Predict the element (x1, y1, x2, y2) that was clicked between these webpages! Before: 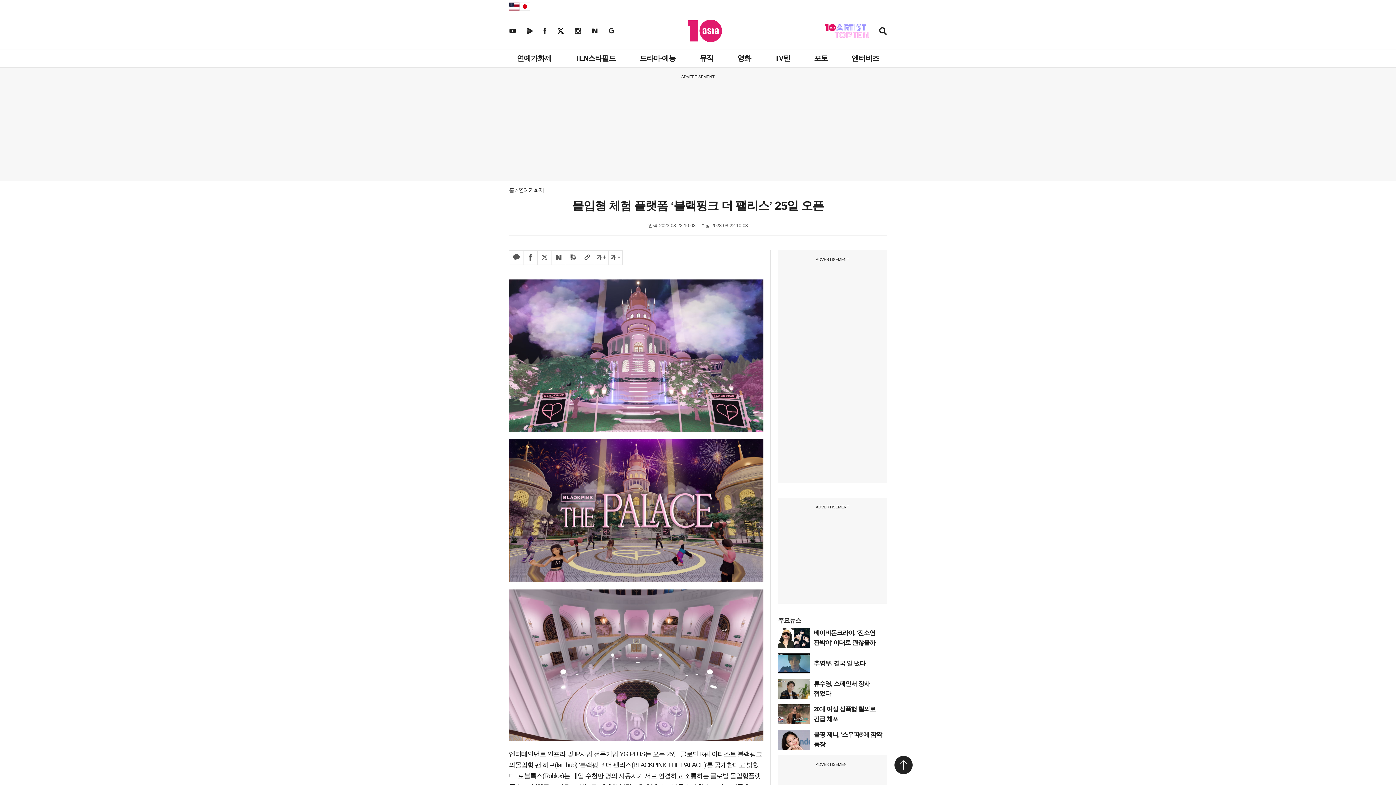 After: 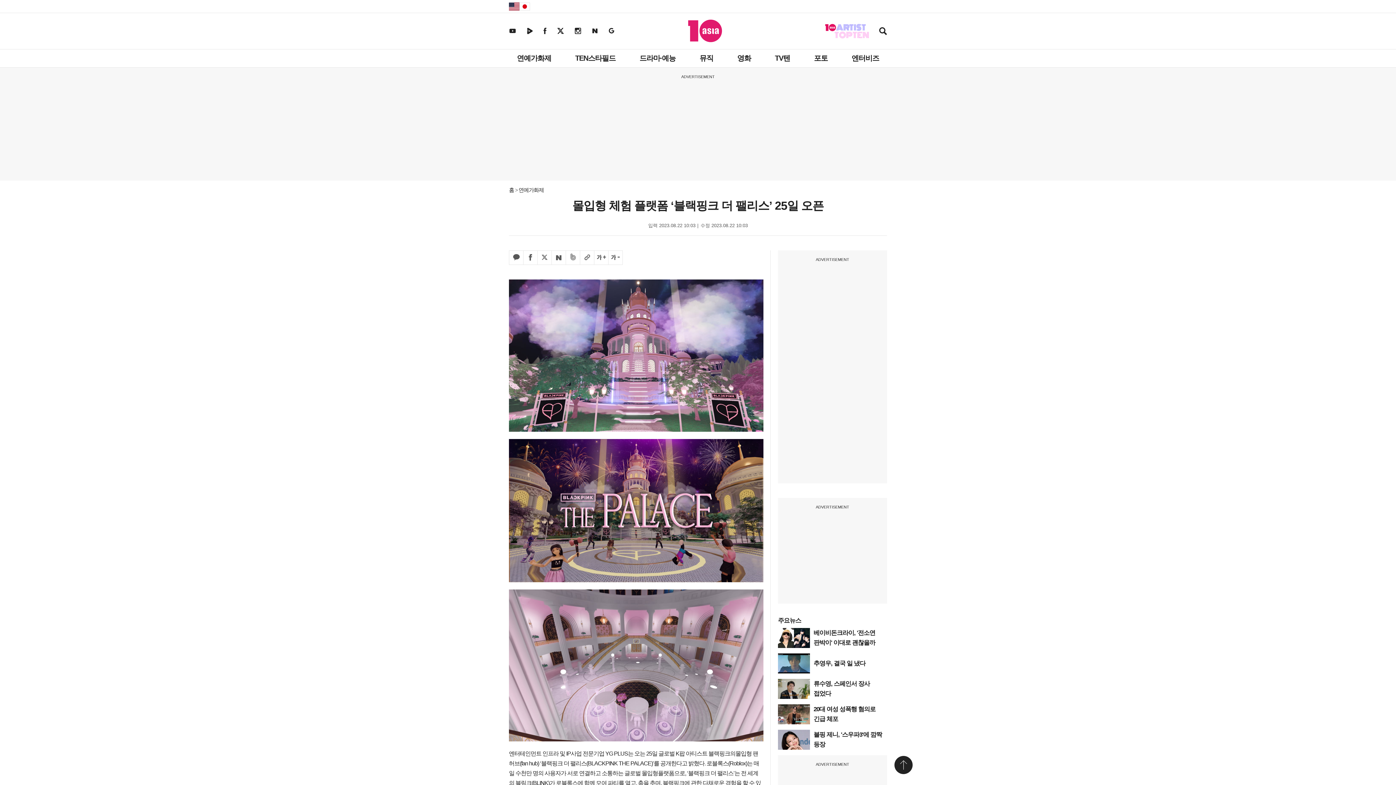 Action: label: 글자 작게 bbox: (608, 250, 622, 265)